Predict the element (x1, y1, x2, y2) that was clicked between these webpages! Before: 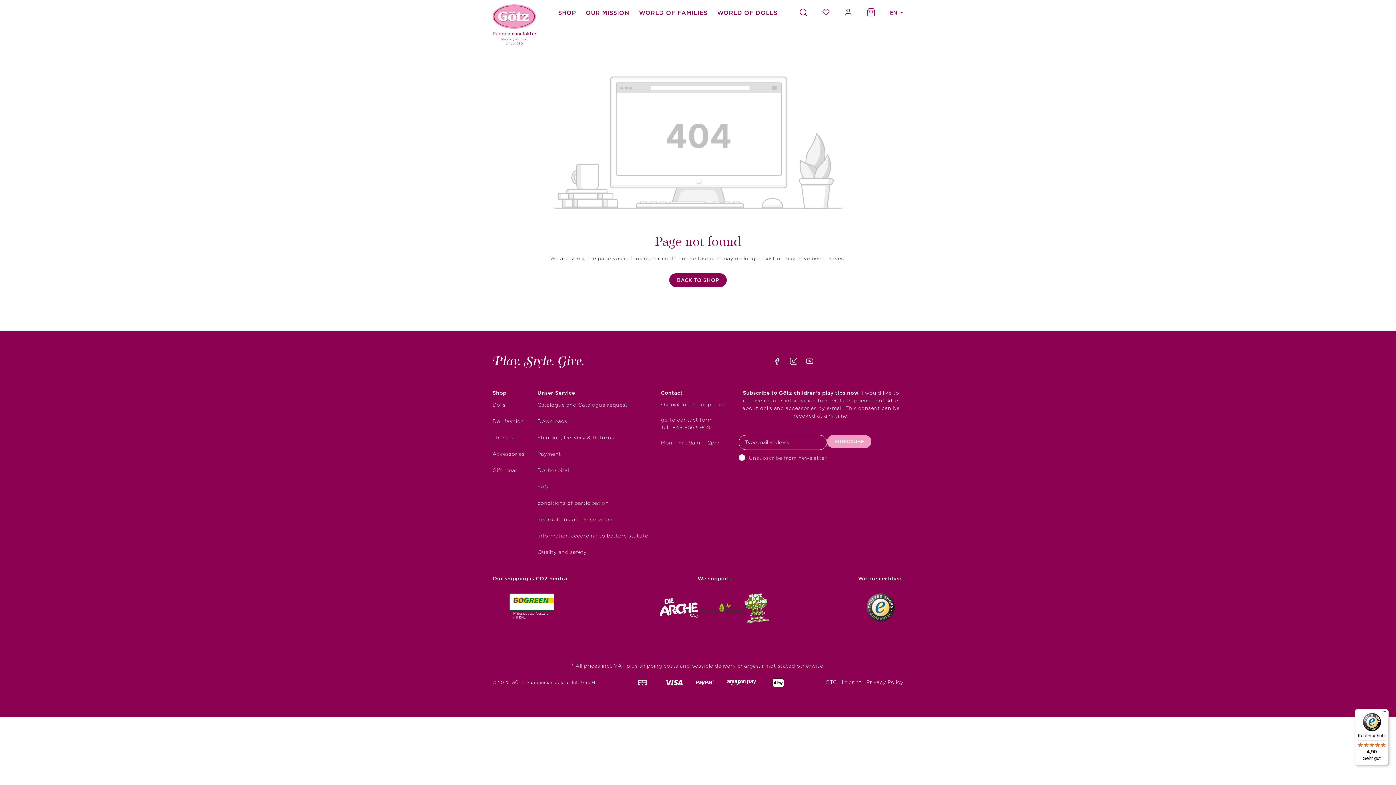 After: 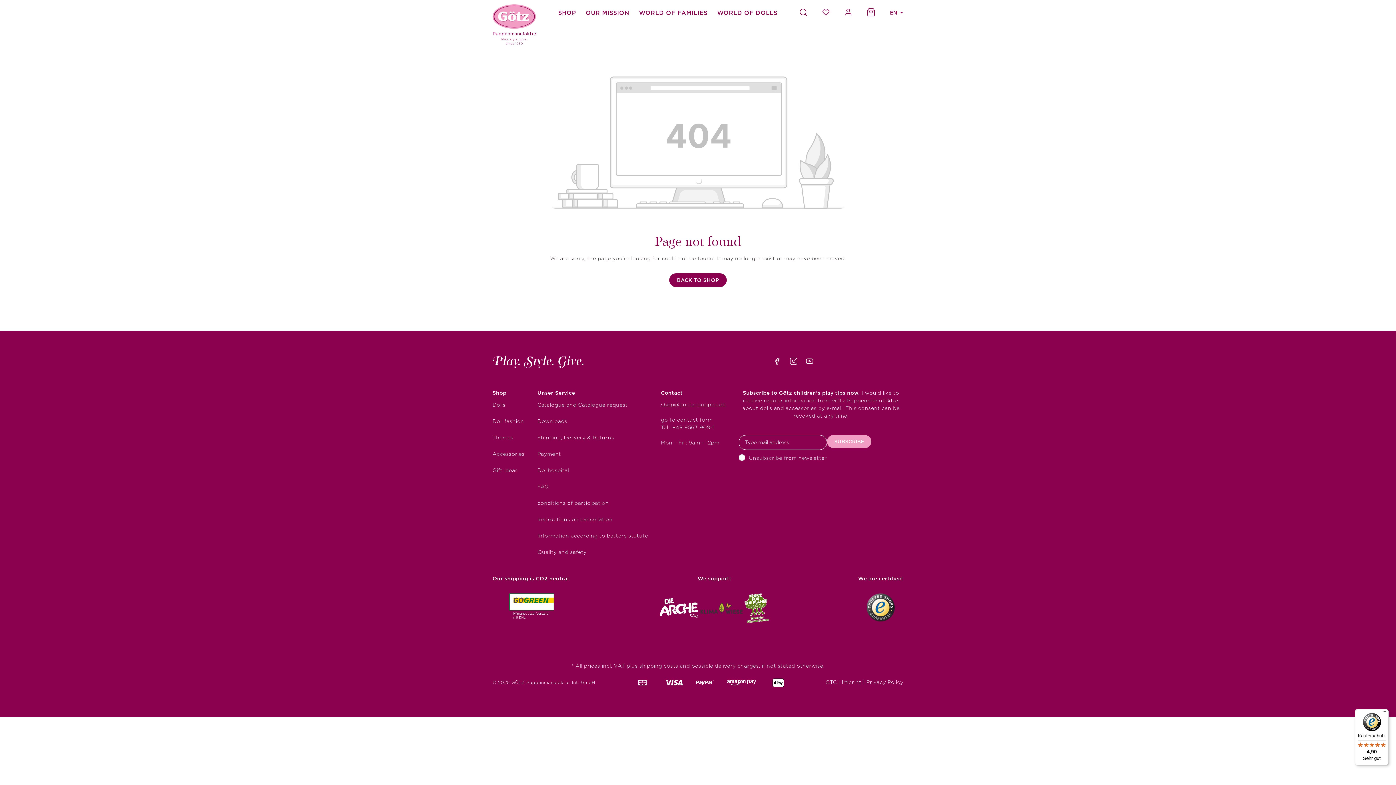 Action: label: shop@goetz-puppen.de bbox: (661, 401, 725, 407)